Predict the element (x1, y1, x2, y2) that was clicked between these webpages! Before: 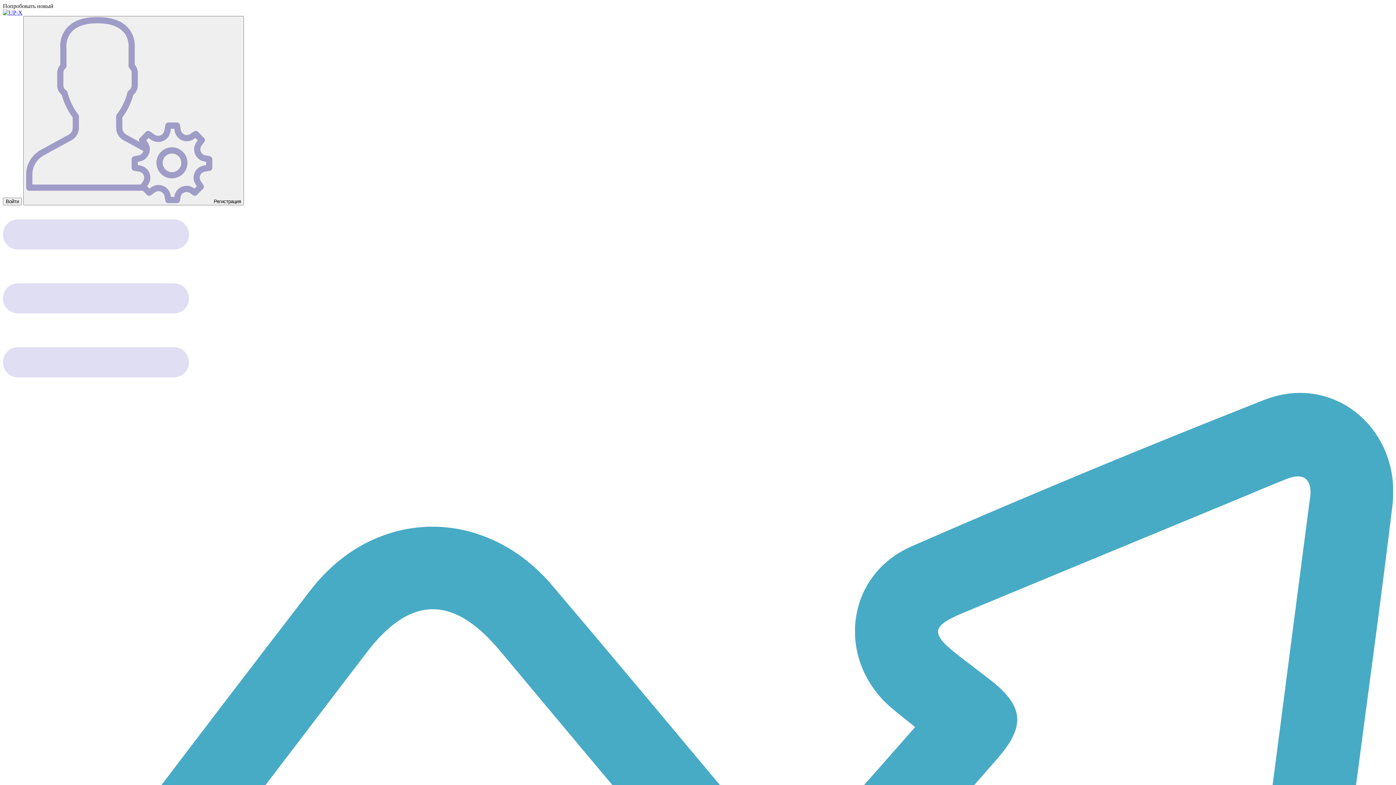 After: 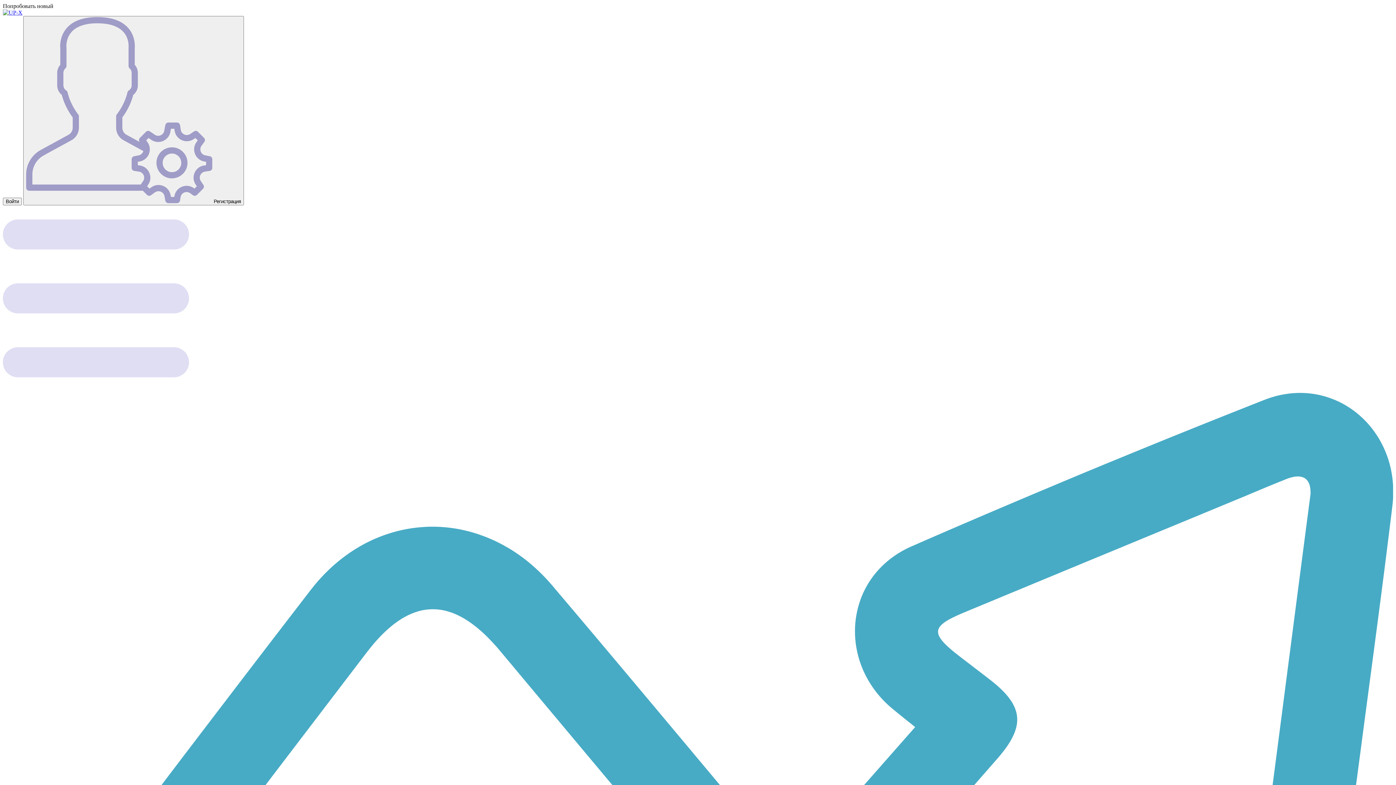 Action: bbox: (2, 9, 22, 15)